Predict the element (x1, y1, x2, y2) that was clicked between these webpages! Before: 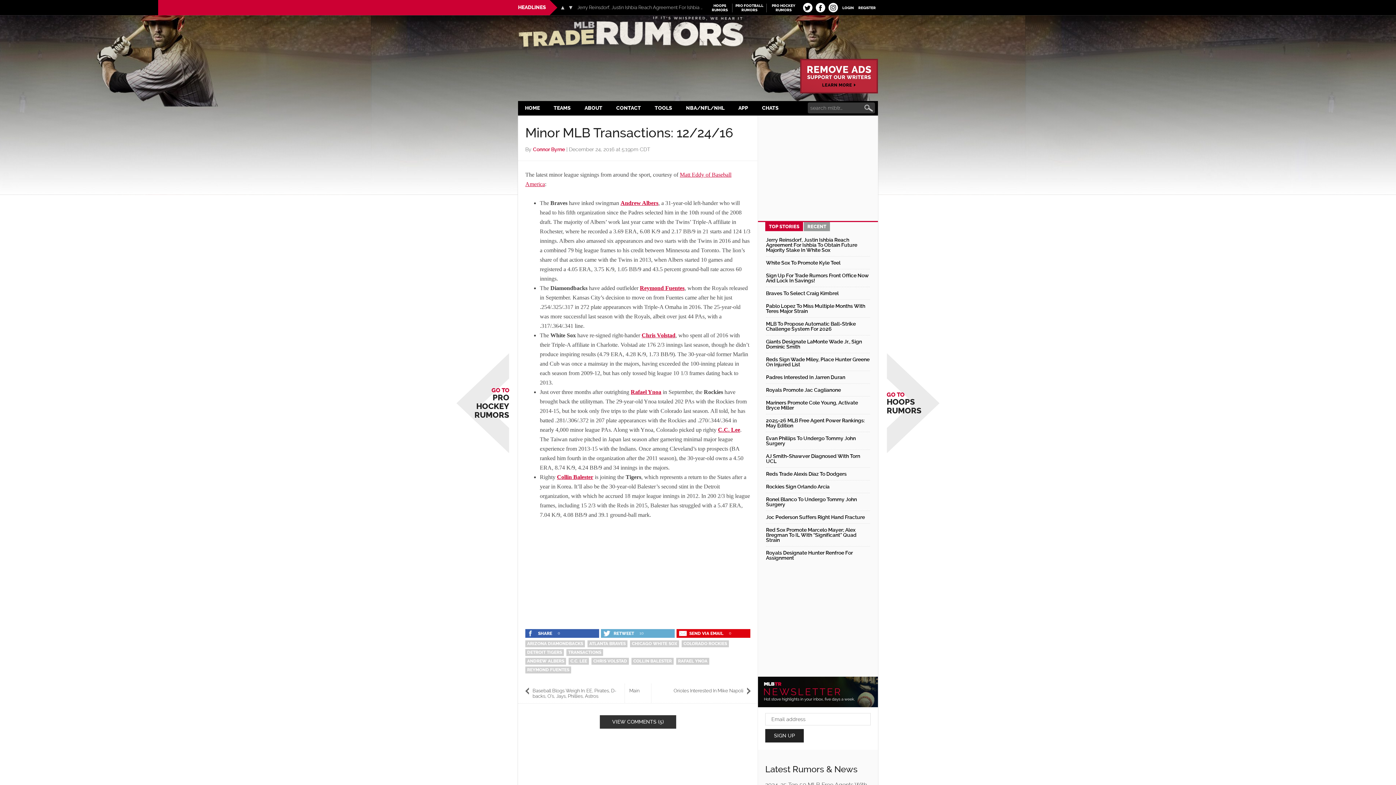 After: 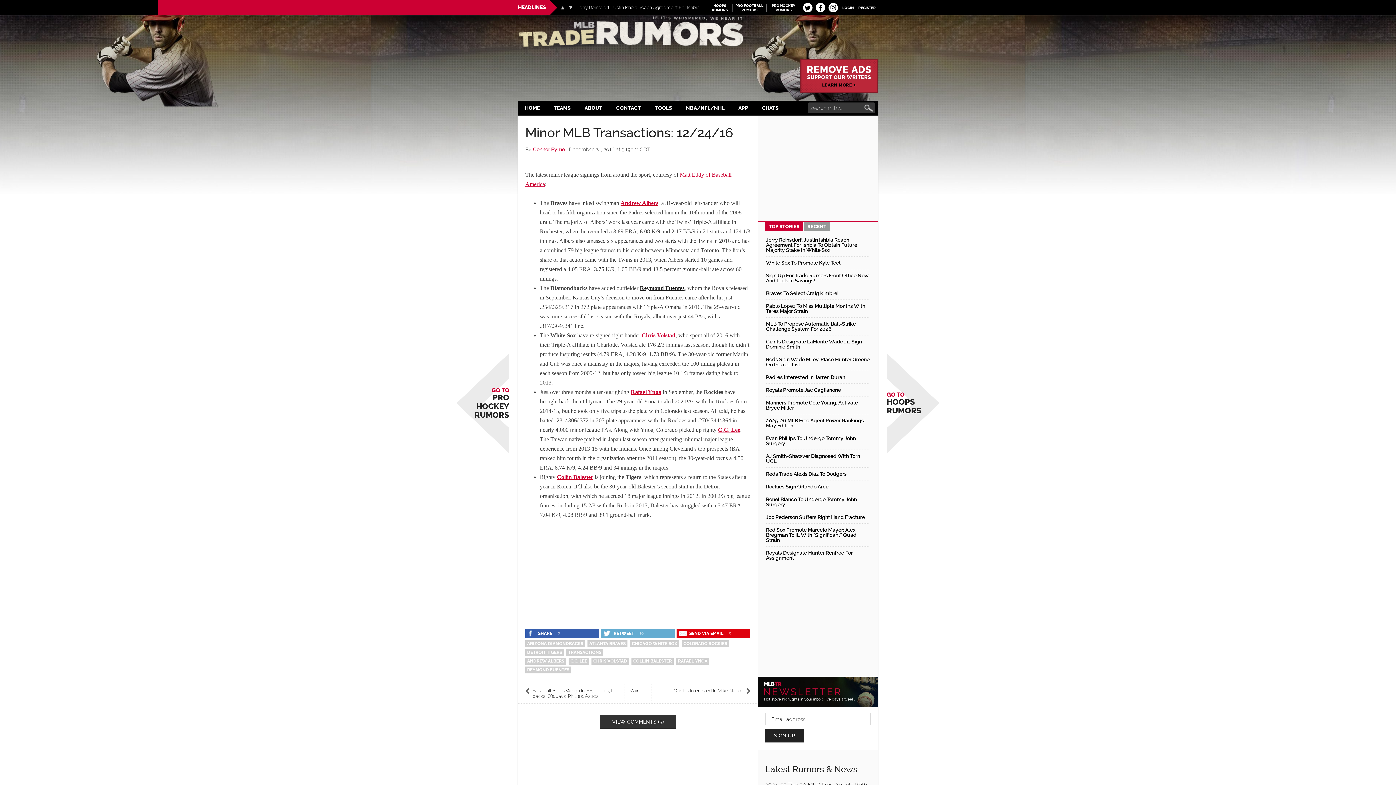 Action: bbox: (640, 285, 684, 291) label: Reymond Fuentes